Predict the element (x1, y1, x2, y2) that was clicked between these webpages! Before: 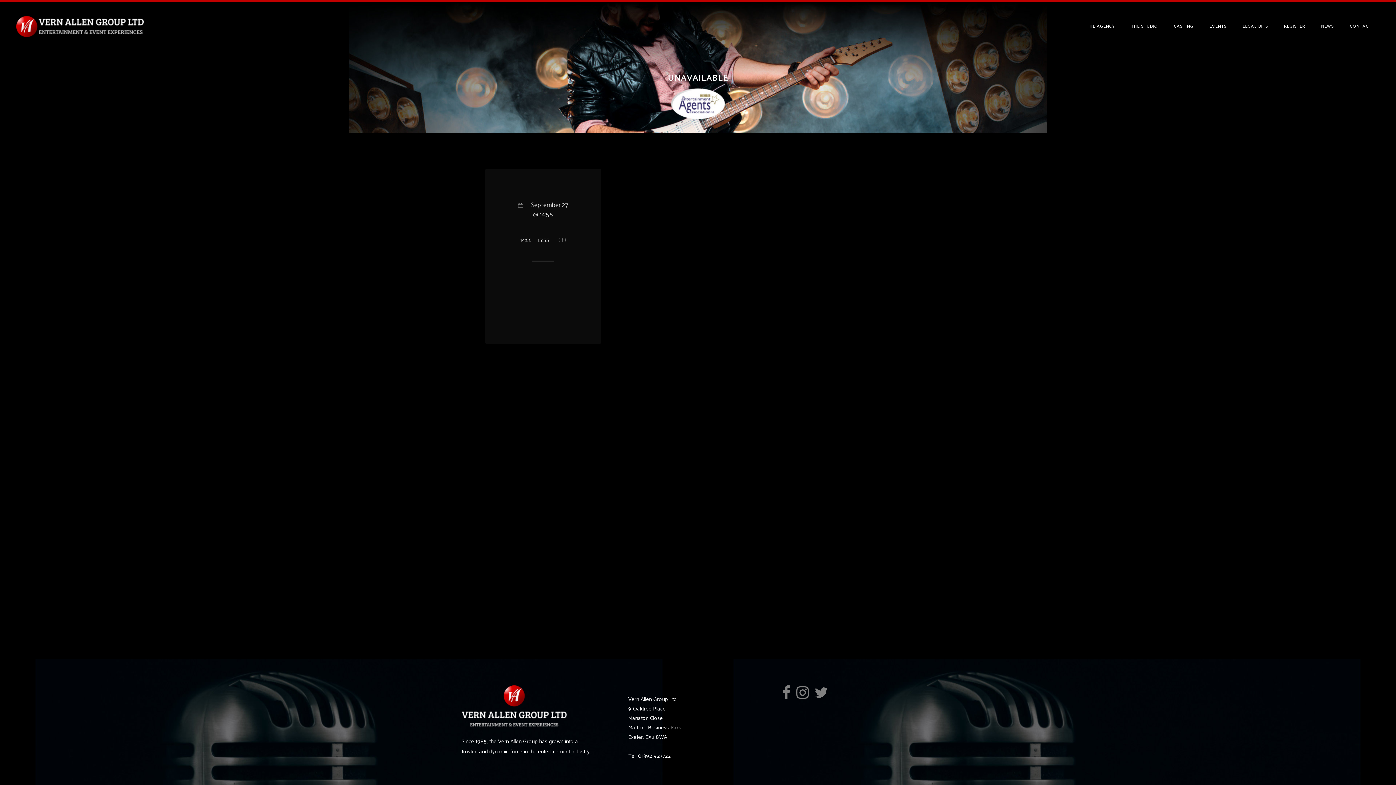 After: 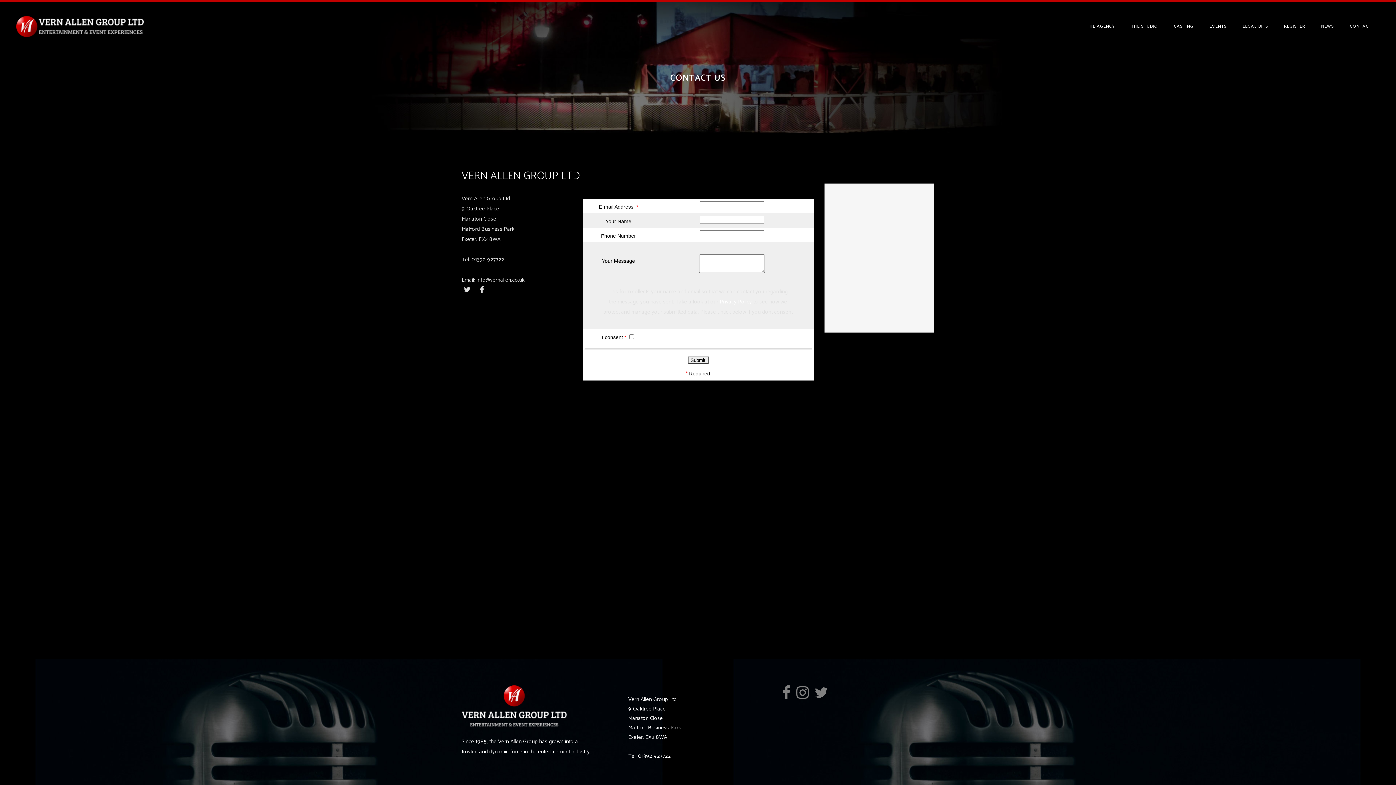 Action: bbox: (1342, 1, 1380, 50) label: CONTACT